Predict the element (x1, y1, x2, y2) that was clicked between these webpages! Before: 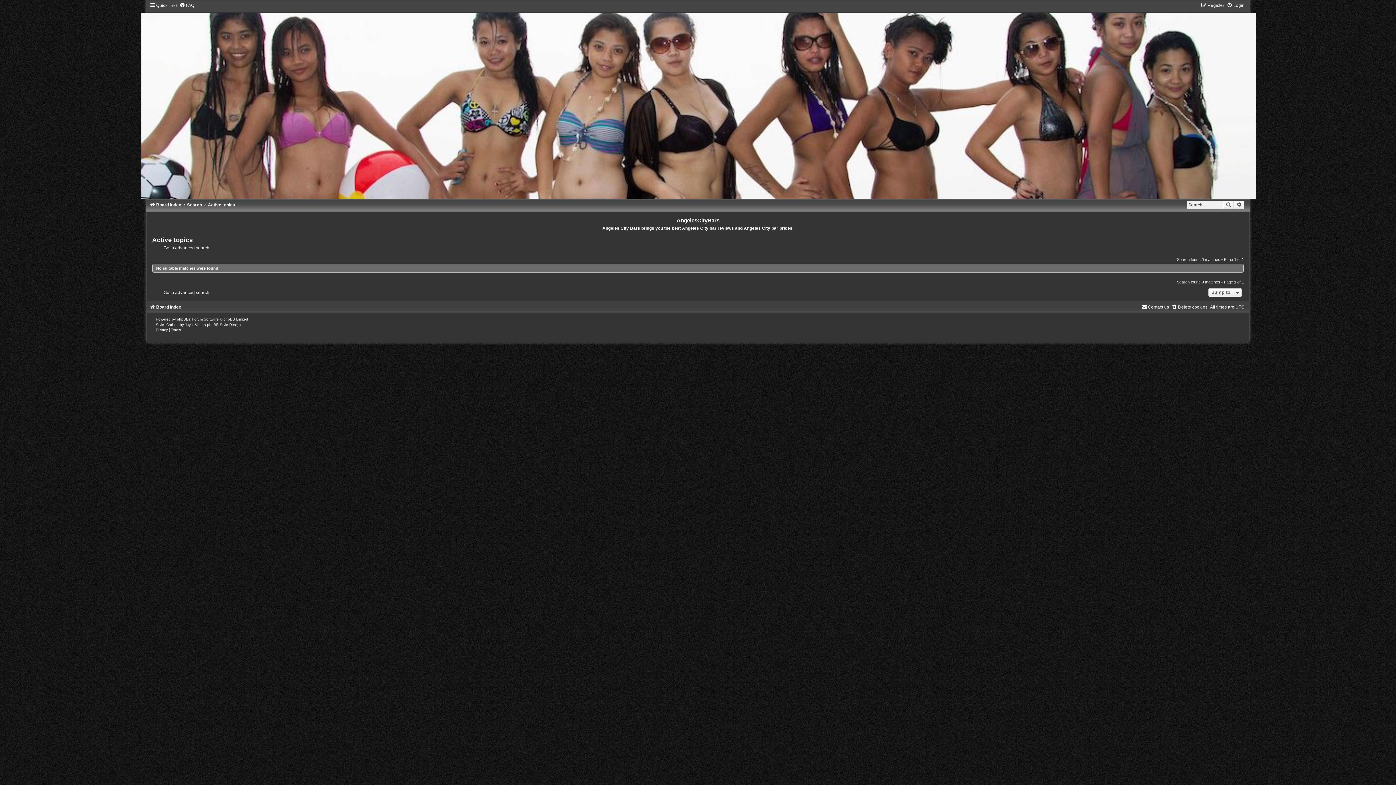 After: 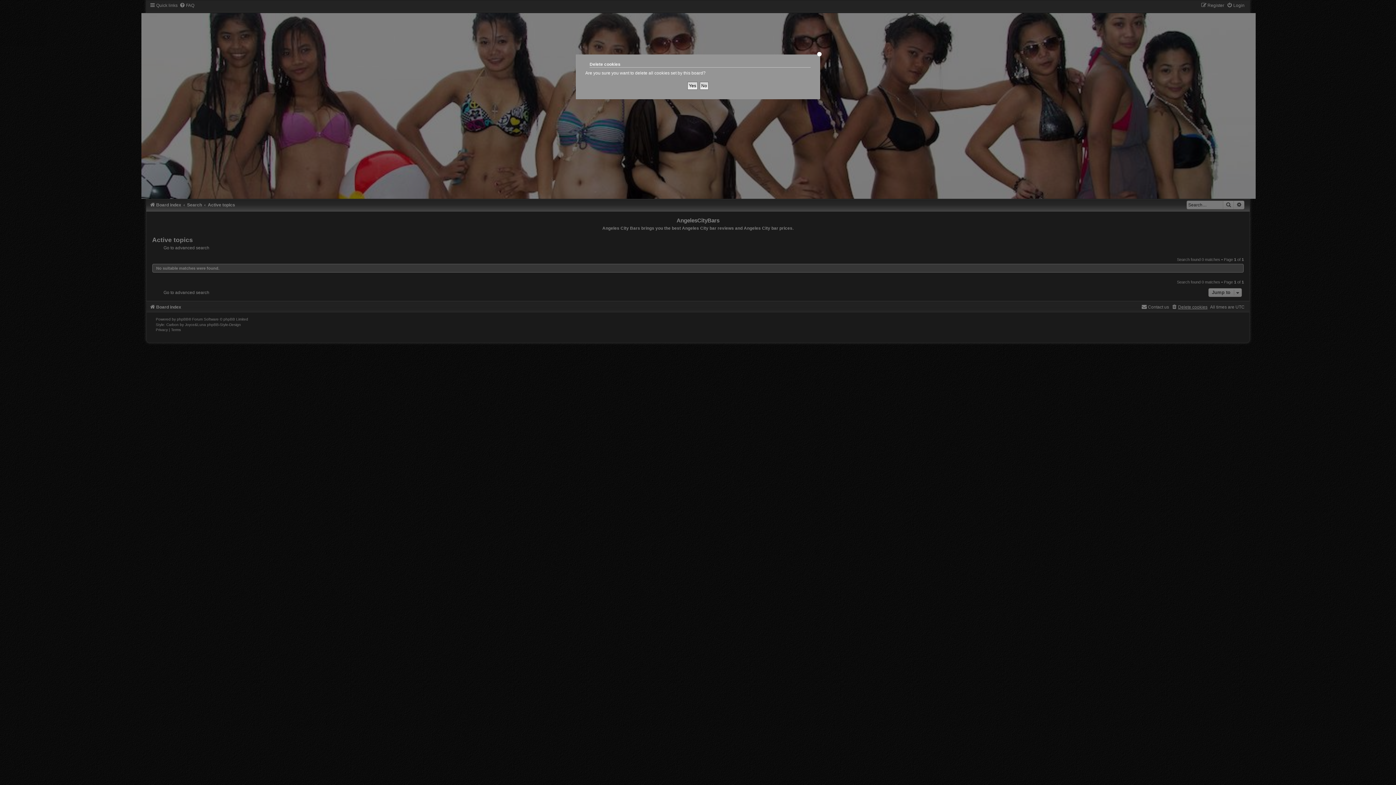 Action: label: Delete cookies bbox: (1171, 304, 1207, 309)